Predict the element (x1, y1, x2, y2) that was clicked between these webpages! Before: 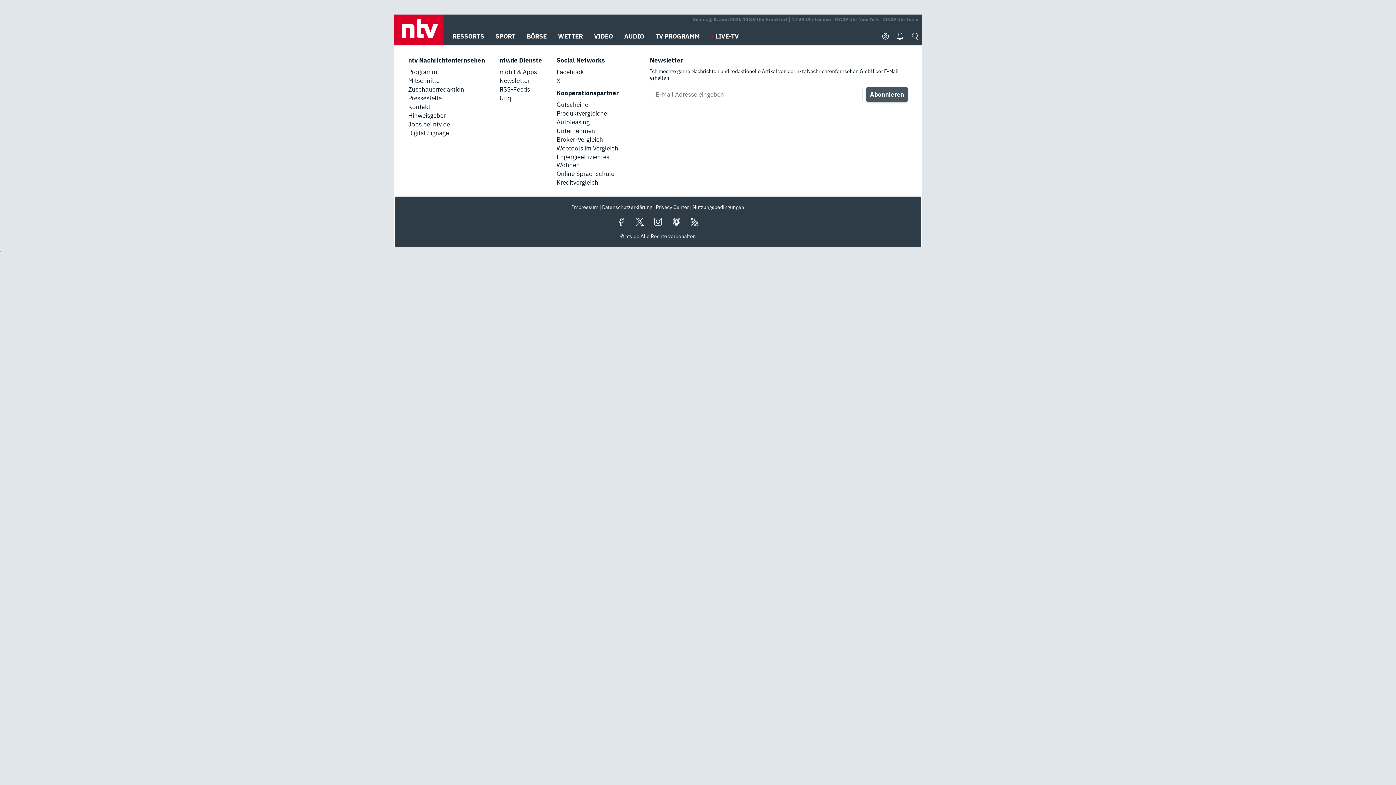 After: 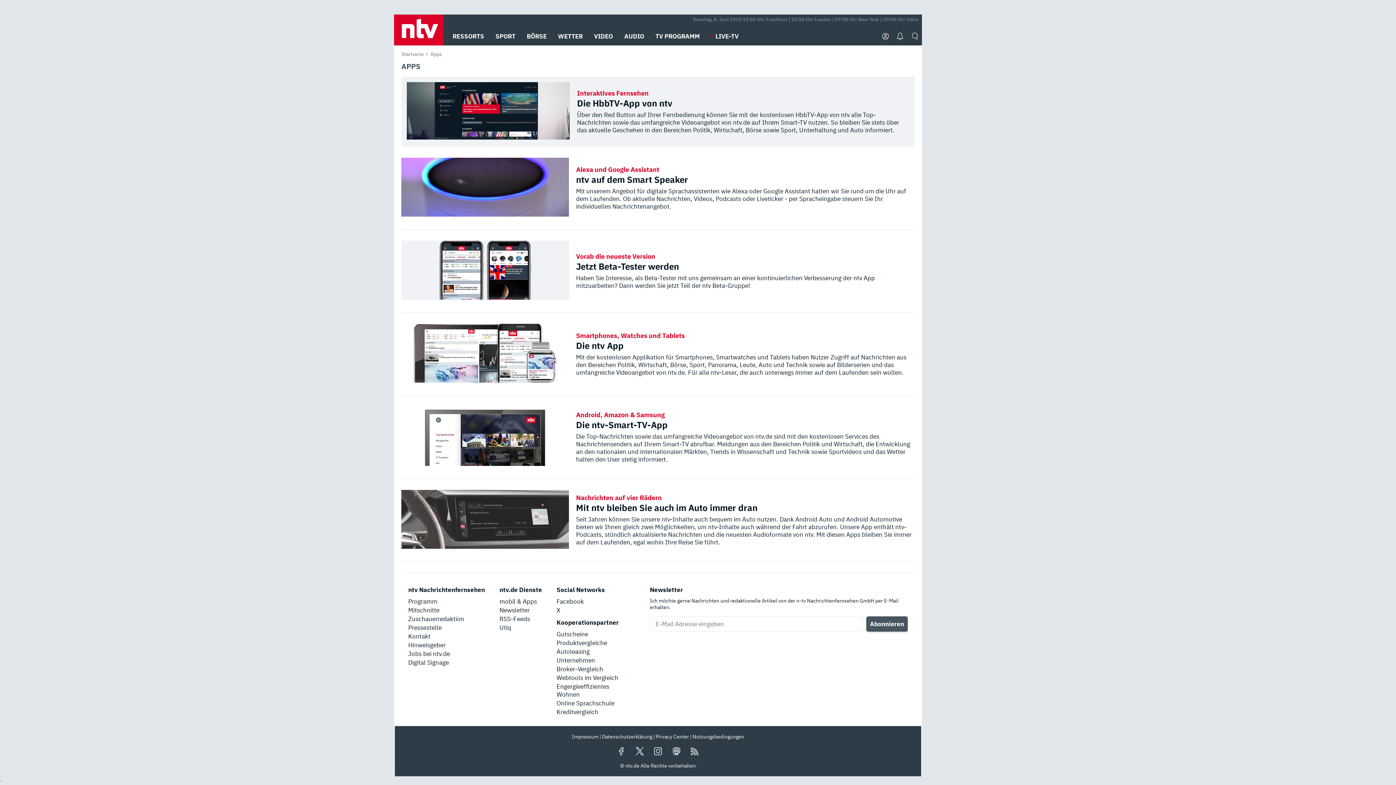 Action: bbox: (499, 68, 537, 76) label: mobil & Apps